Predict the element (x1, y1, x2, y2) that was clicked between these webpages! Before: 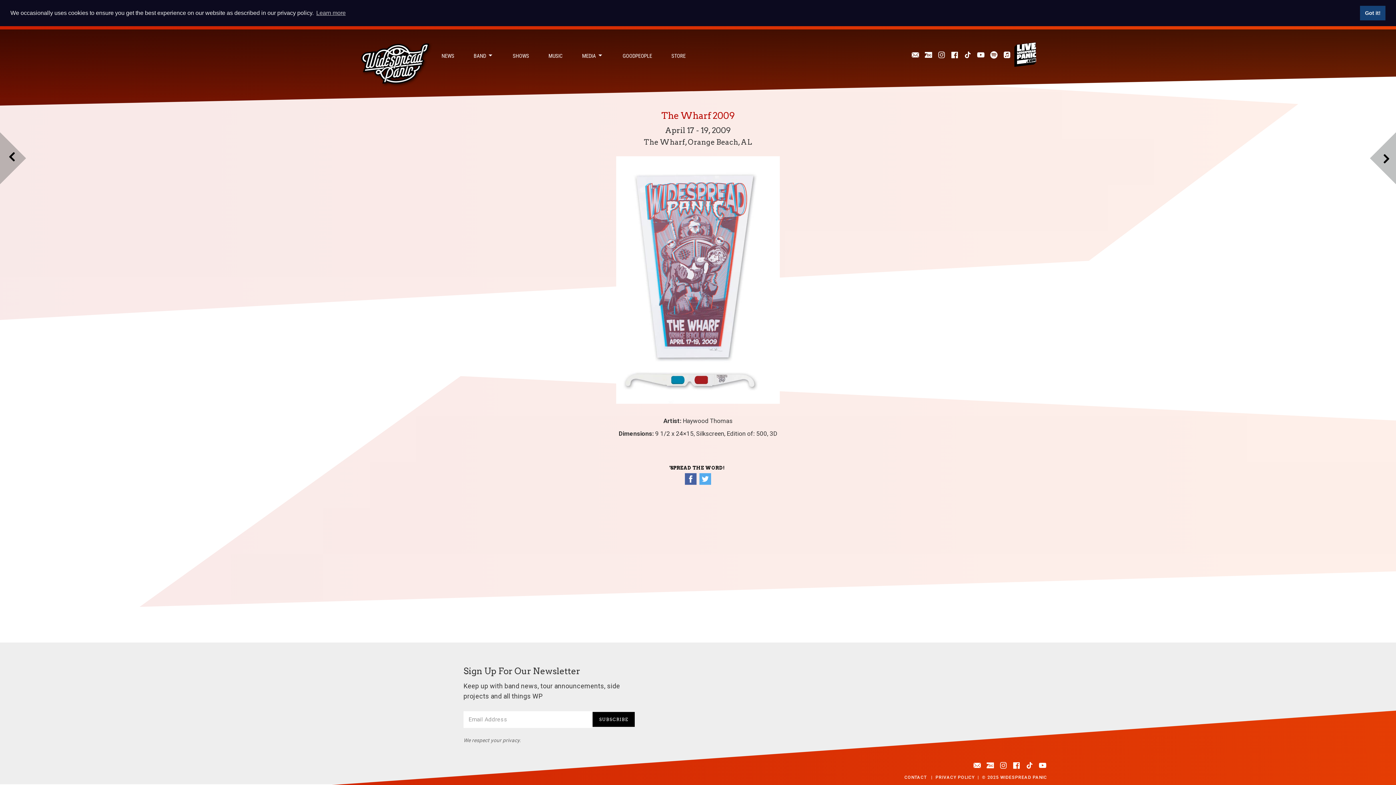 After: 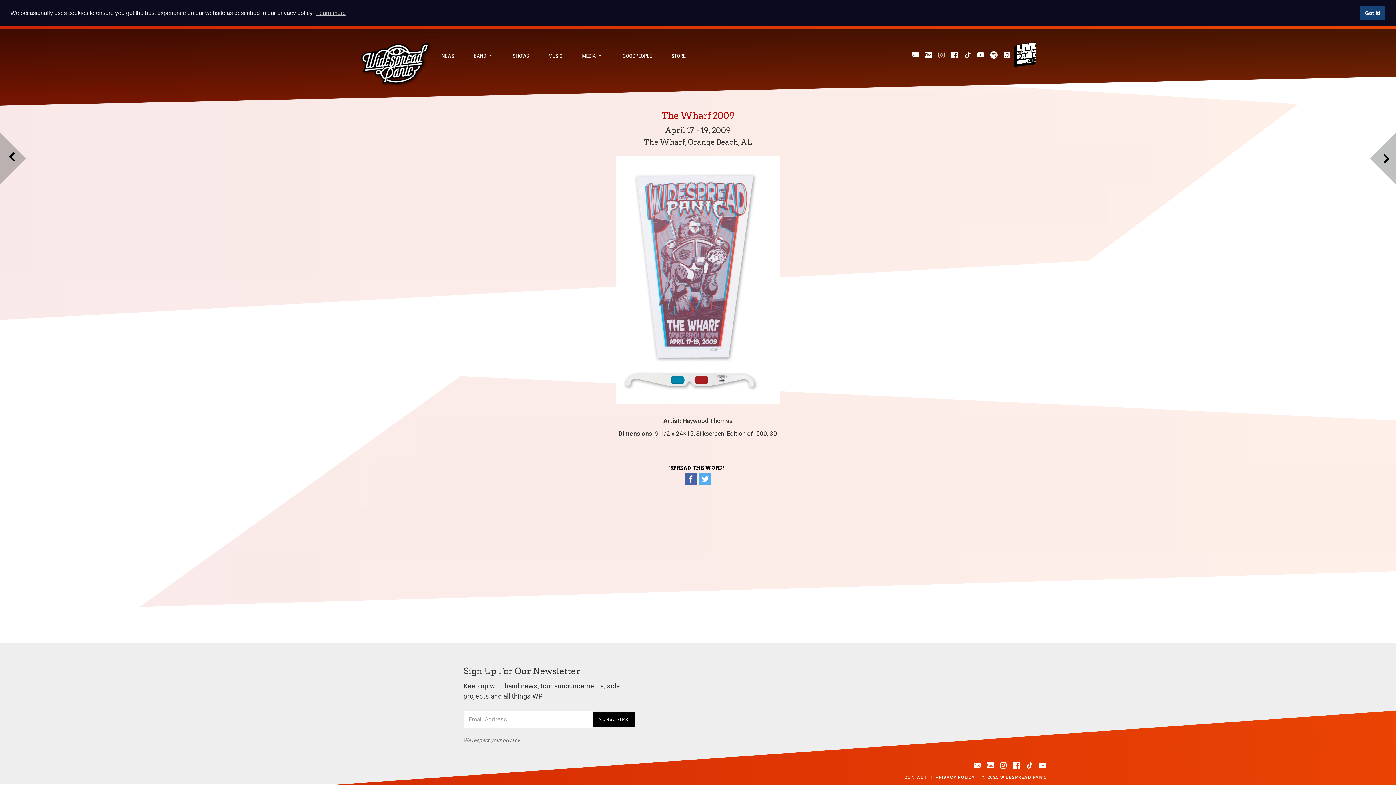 Action: label: Instagram bbox: (937, 49, 946, 60)